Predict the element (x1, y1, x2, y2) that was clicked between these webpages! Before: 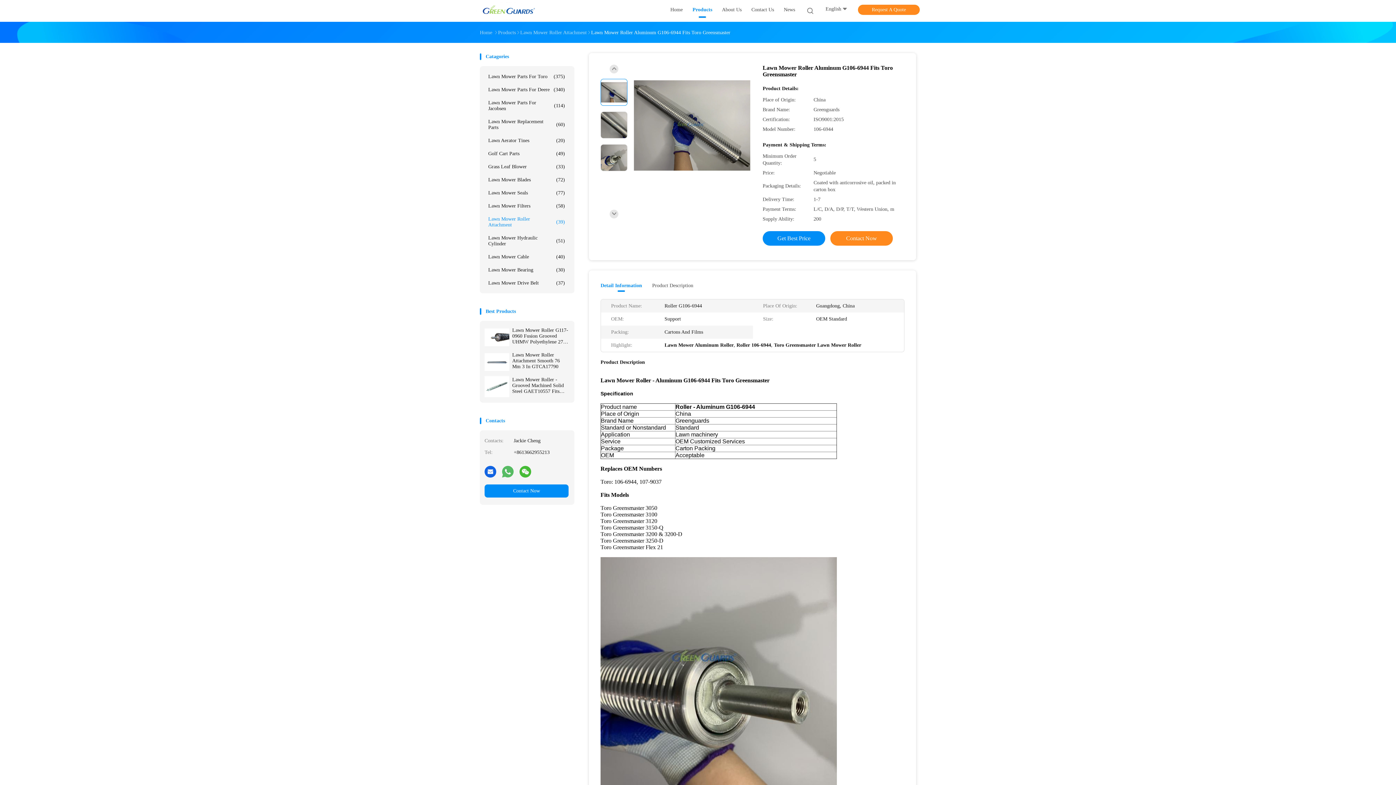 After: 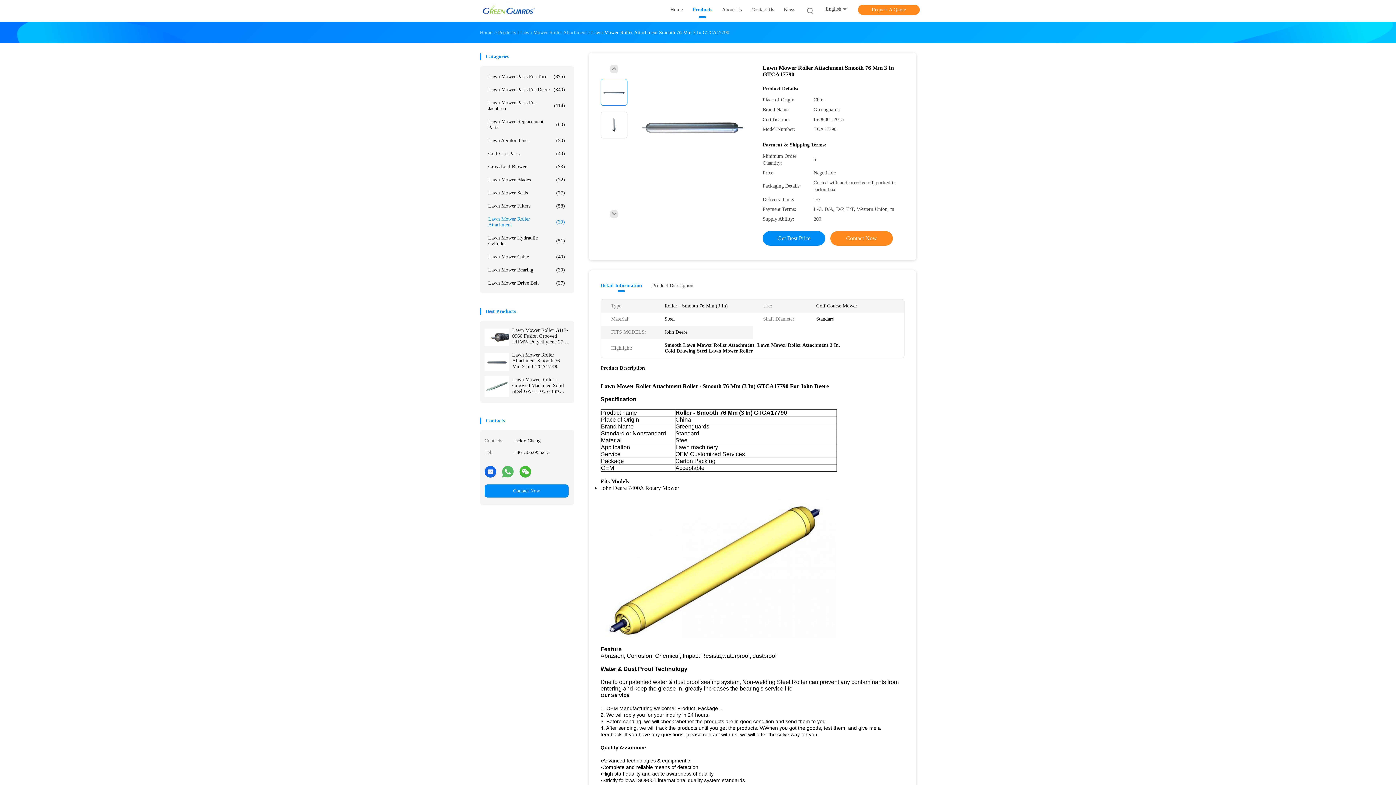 Action: bbox: (484, 349, 509, 374)